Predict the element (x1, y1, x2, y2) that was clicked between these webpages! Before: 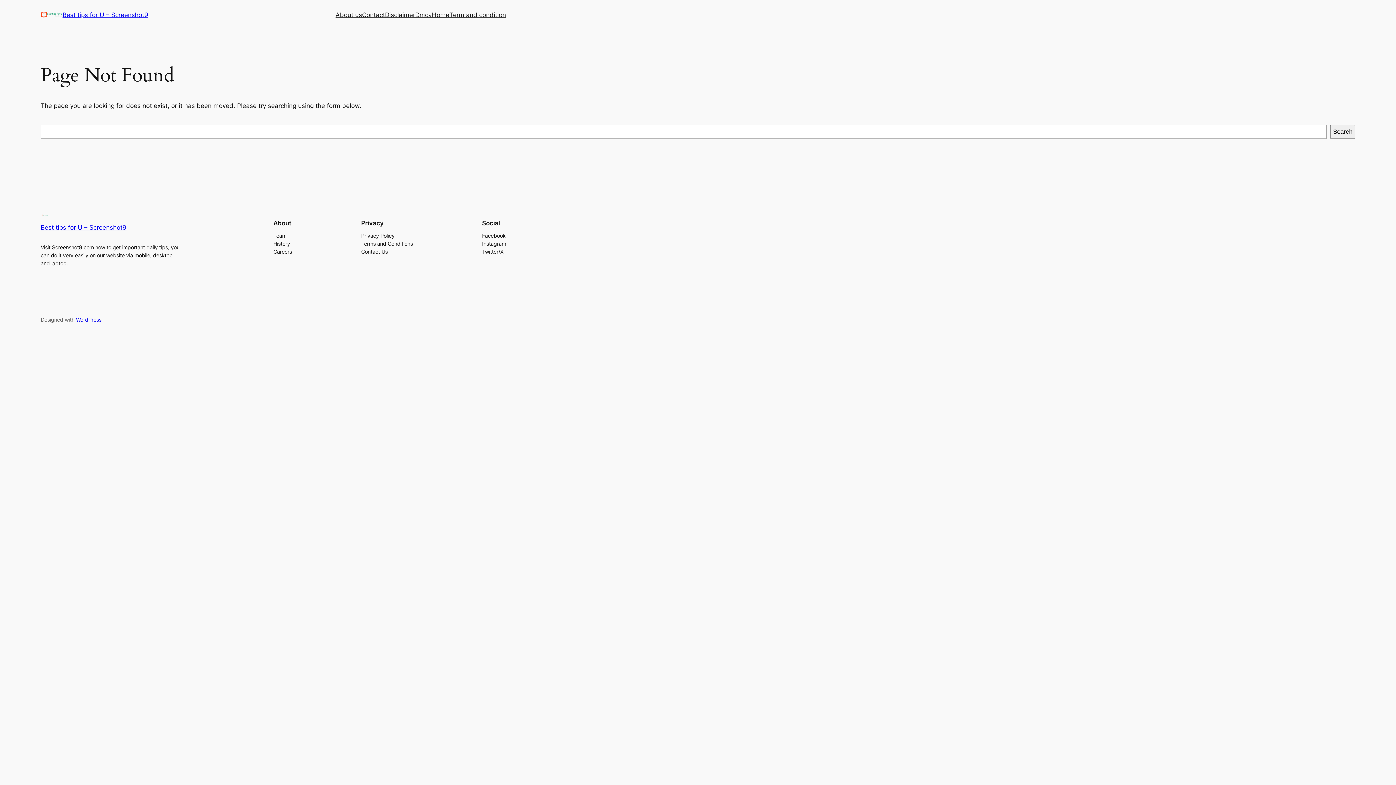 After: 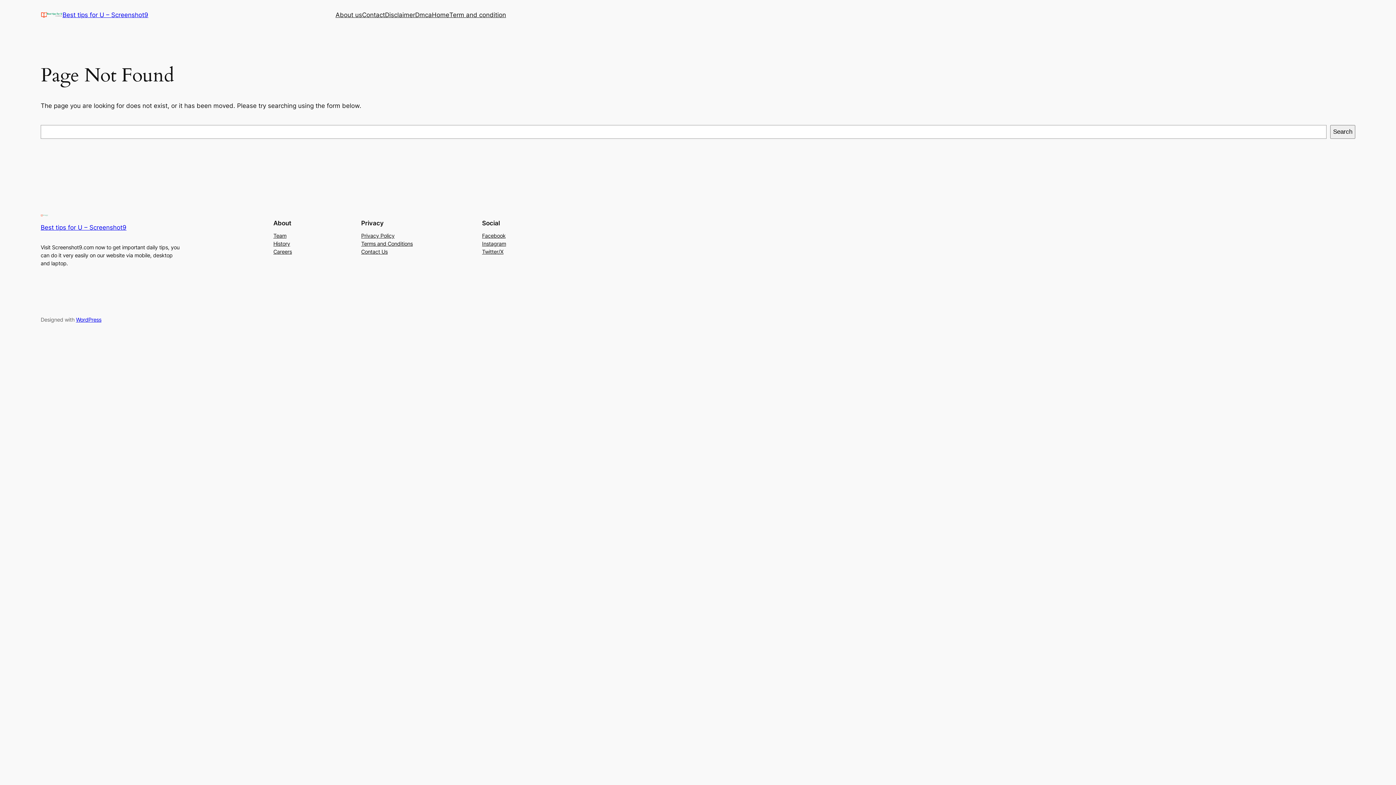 Action: bbox: (273, 247, 292, 255) label: Careers